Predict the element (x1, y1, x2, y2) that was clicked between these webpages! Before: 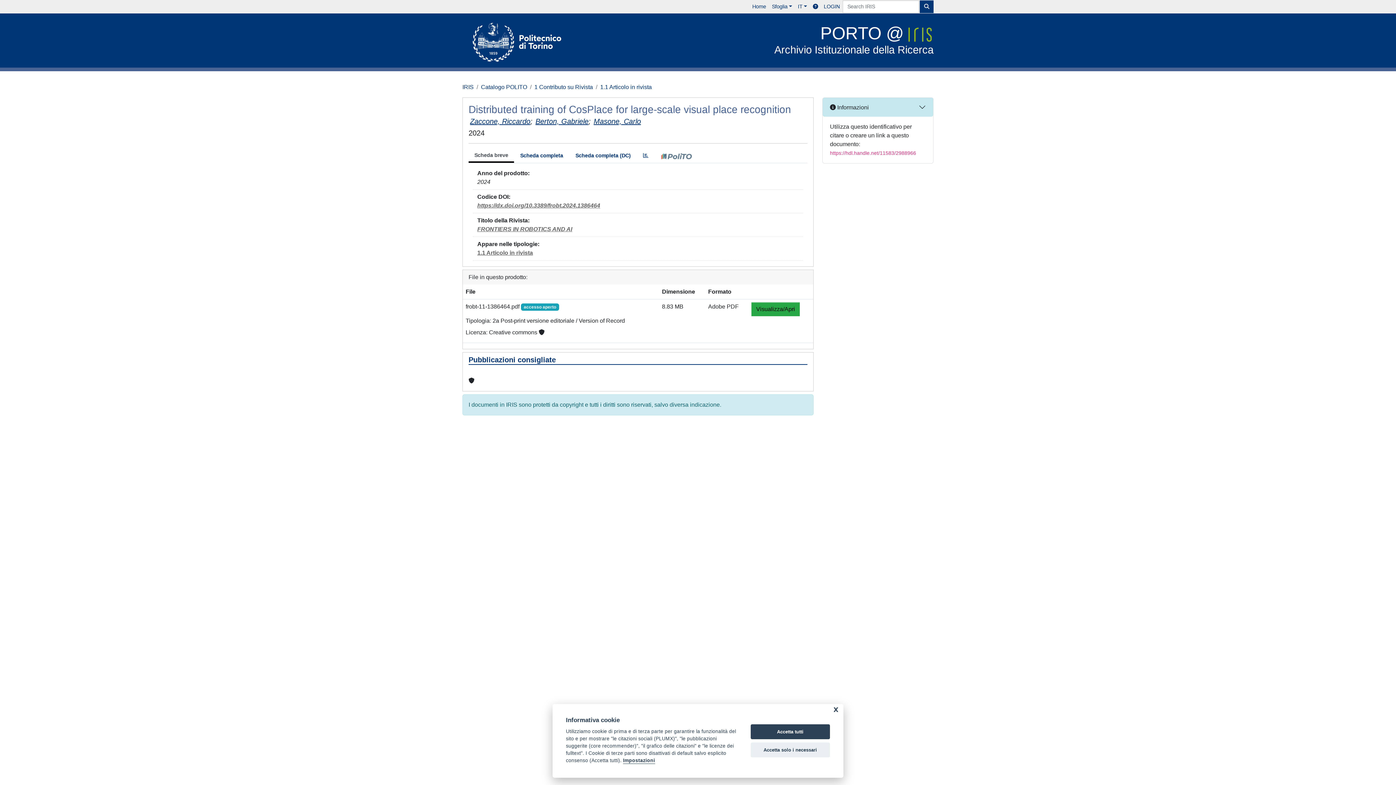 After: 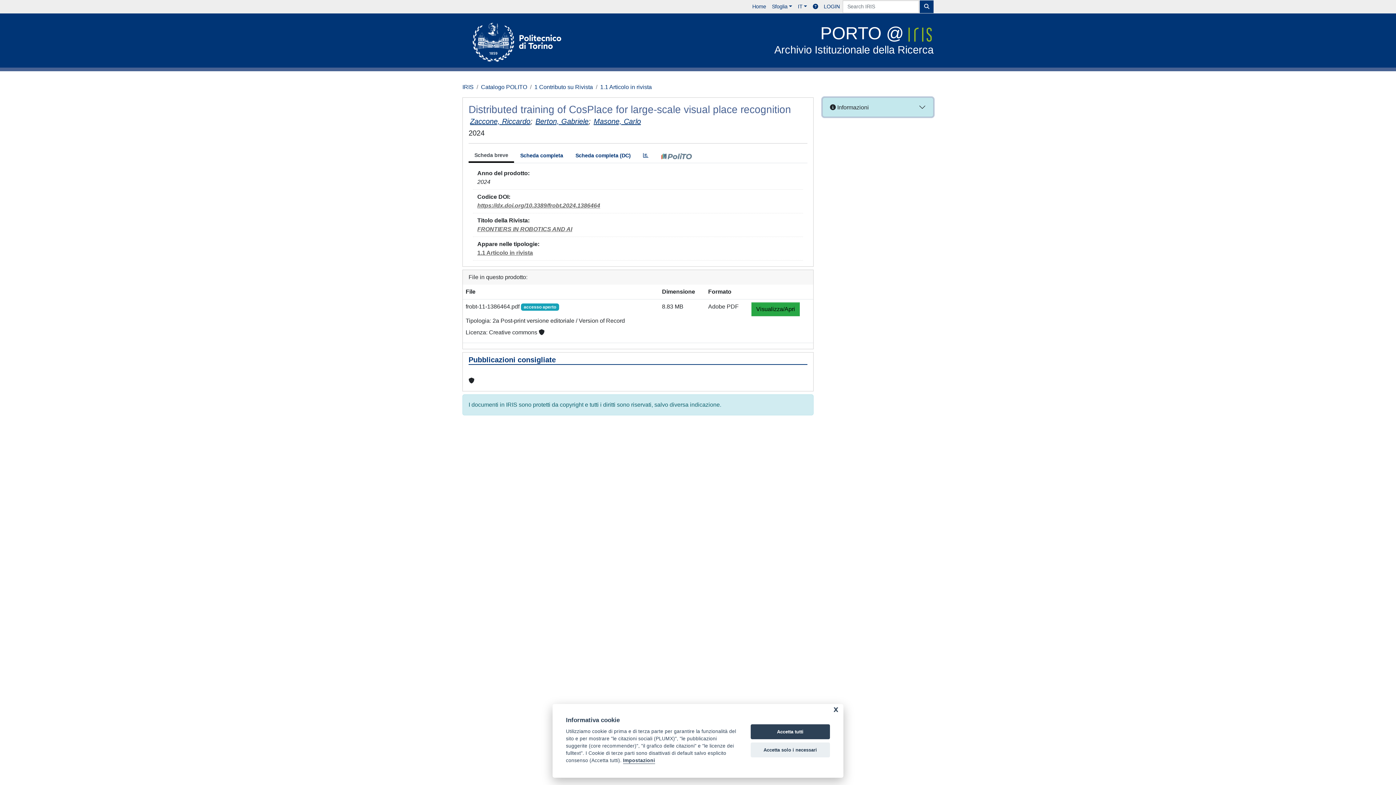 Action: label:  Informazioni bbox: (822, 97, 933, 116)